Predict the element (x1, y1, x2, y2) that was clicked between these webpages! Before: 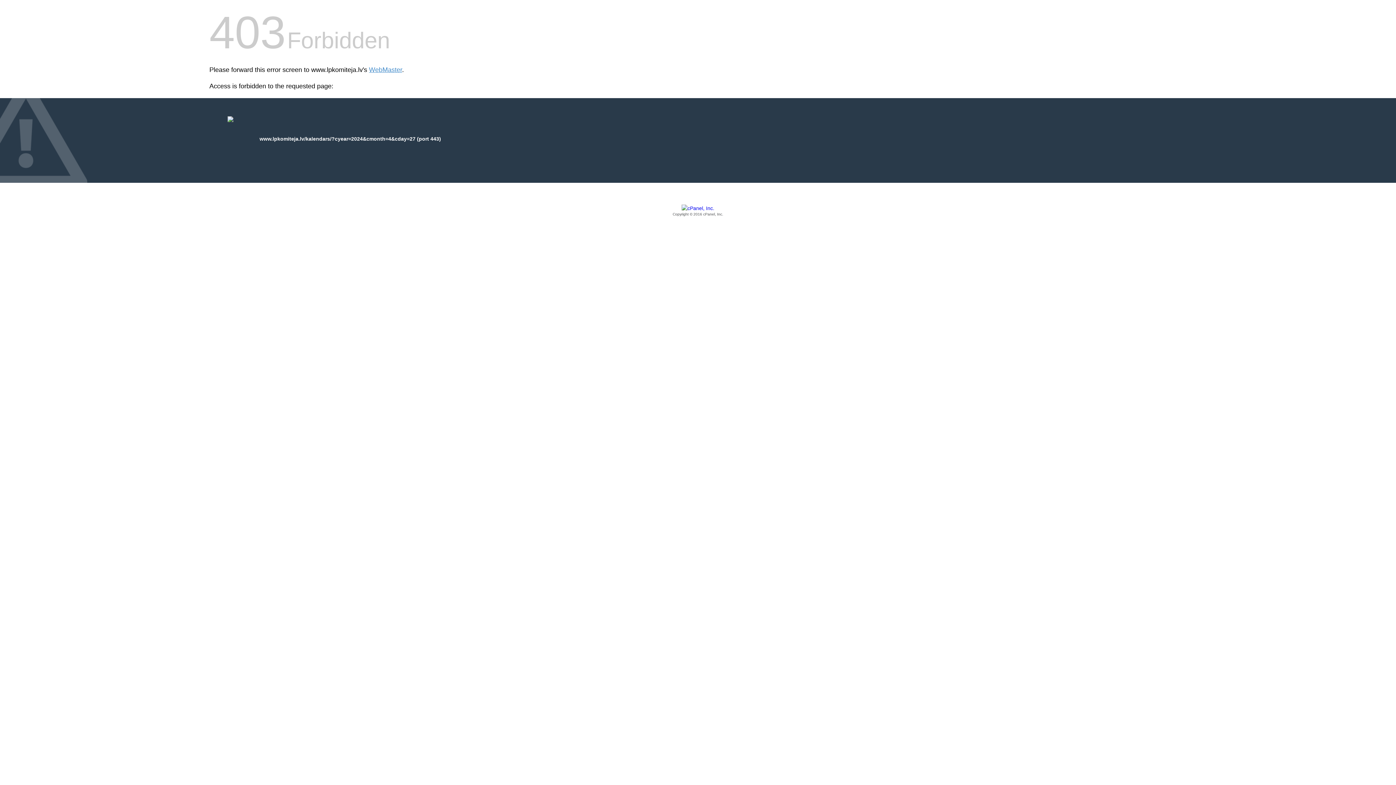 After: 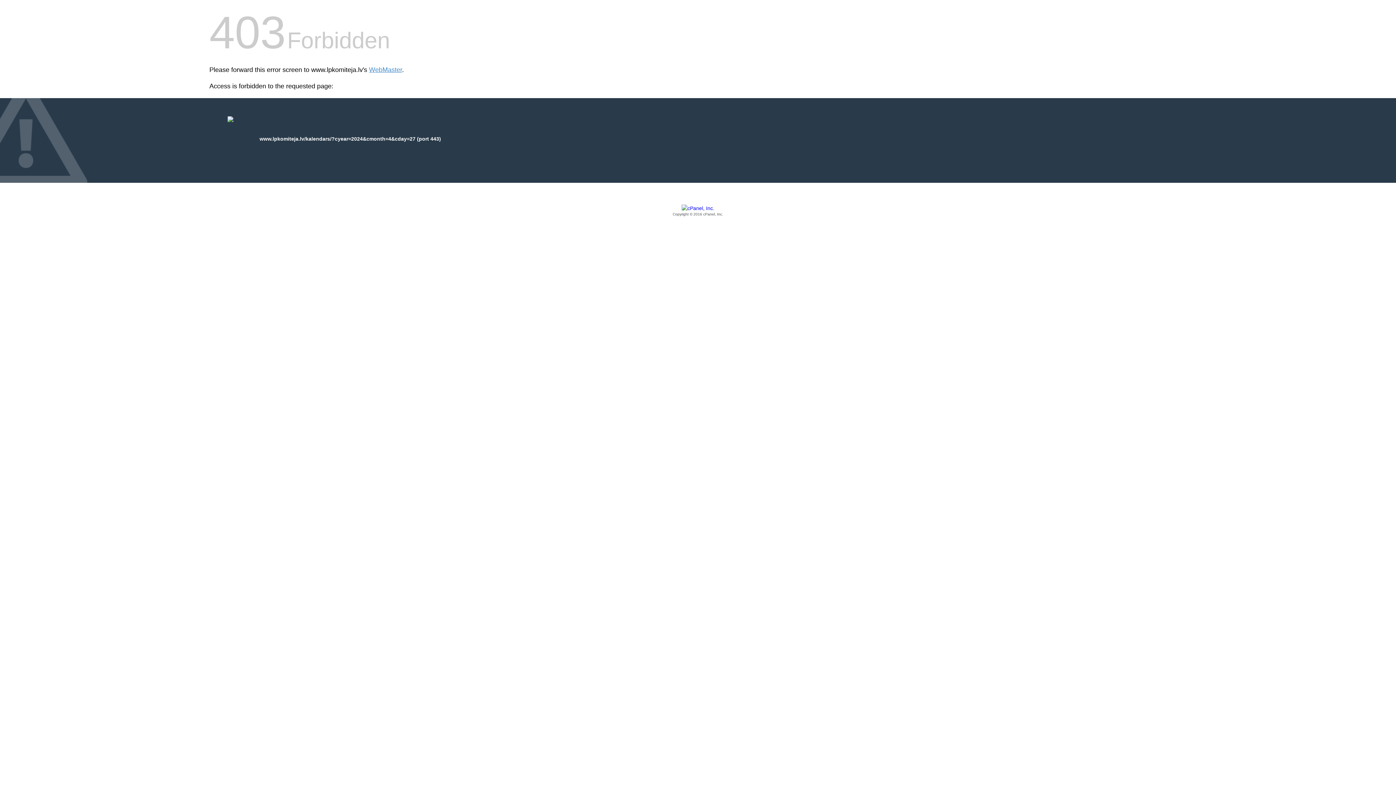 Action: label: Copyright © 2016 cPanel, Inc. bbox: (209, 205, 1186, 217)